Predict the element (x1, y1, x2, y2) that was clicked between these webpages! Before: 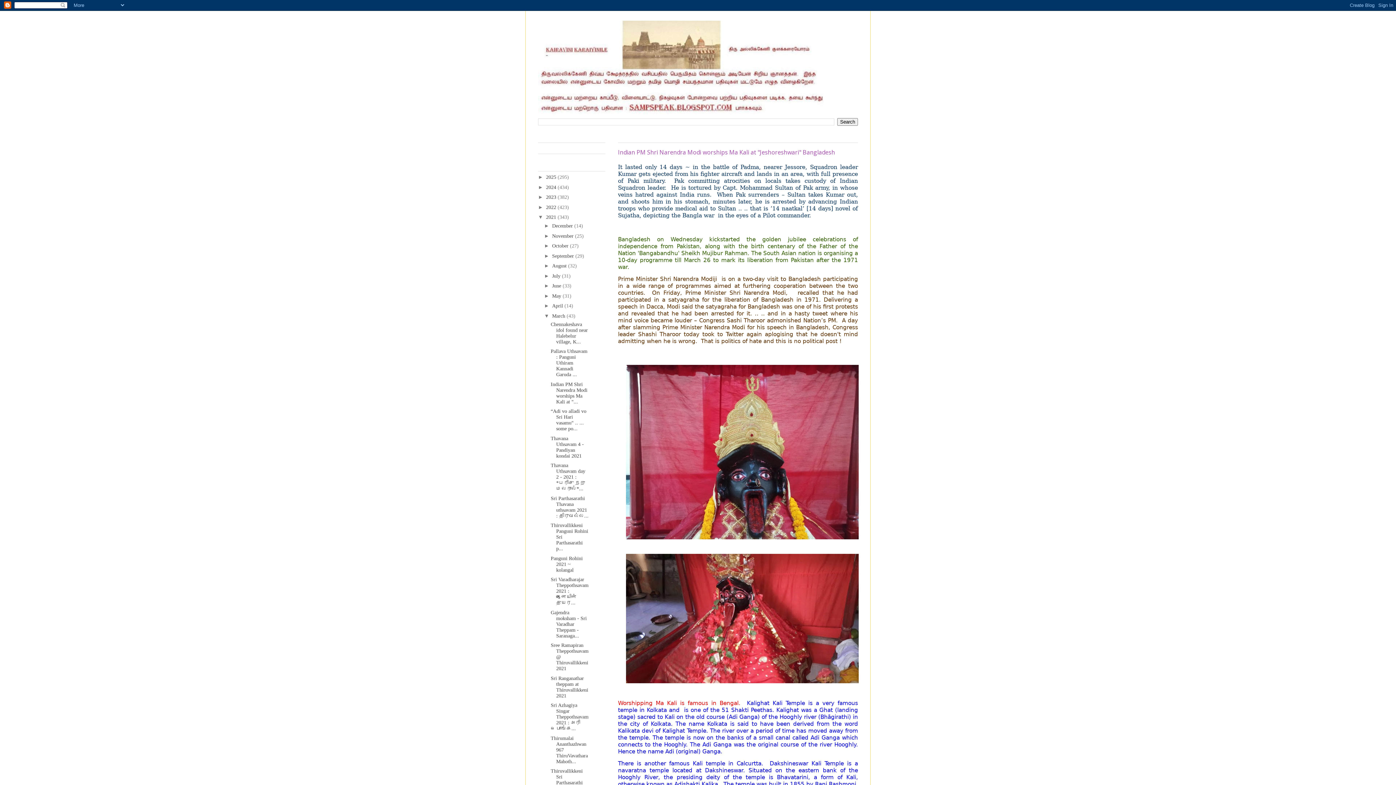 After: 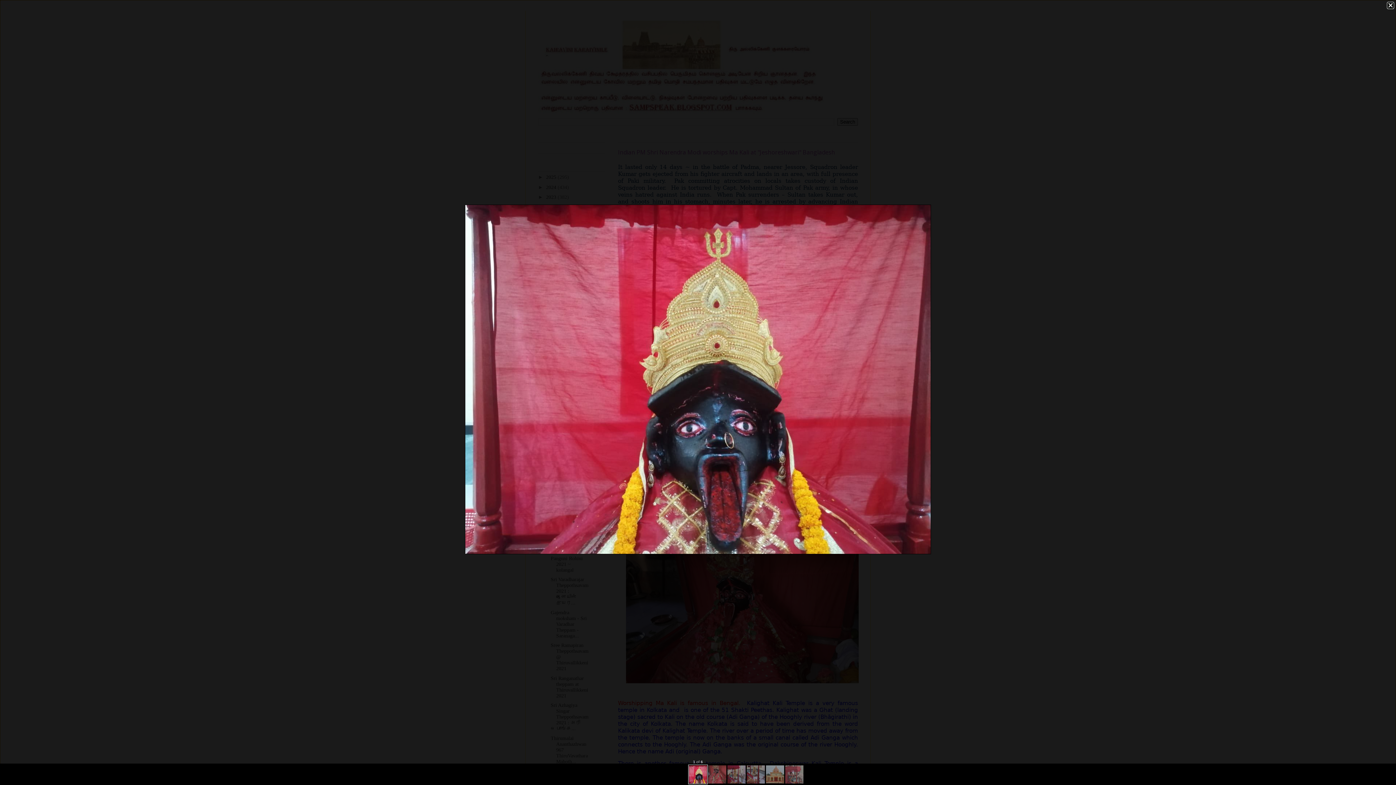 Action: bbox: (623, 538, 861, 543)